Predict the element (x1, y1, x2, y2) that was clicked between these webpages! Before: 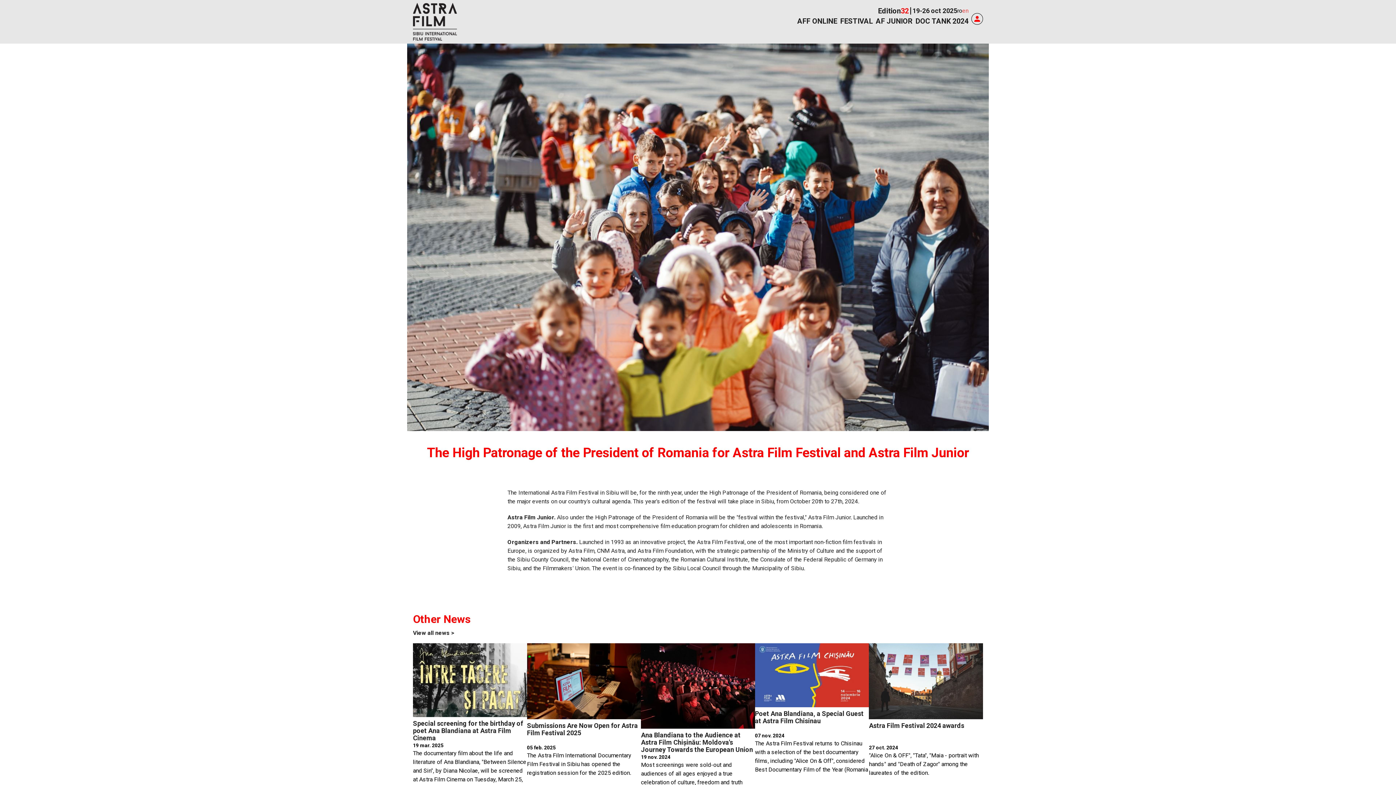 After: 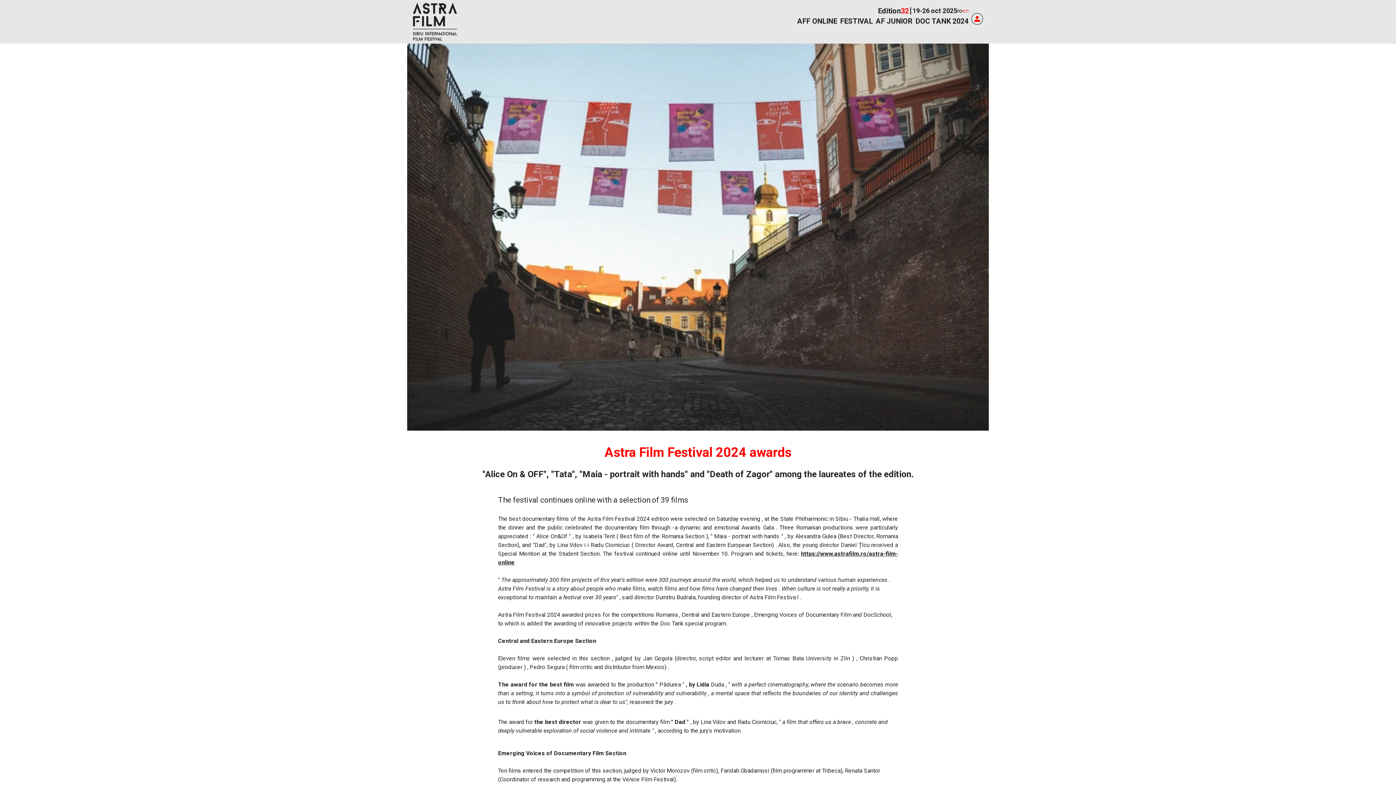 Action: label: Astra Film Festival 2024 awards
27 oct. 2024
"Alice On & OFF", "Tata", "Maia - portrait with hands" and "Death of Zagor" among the laureates of the edition. bbox: (869, 643, 983, 793)